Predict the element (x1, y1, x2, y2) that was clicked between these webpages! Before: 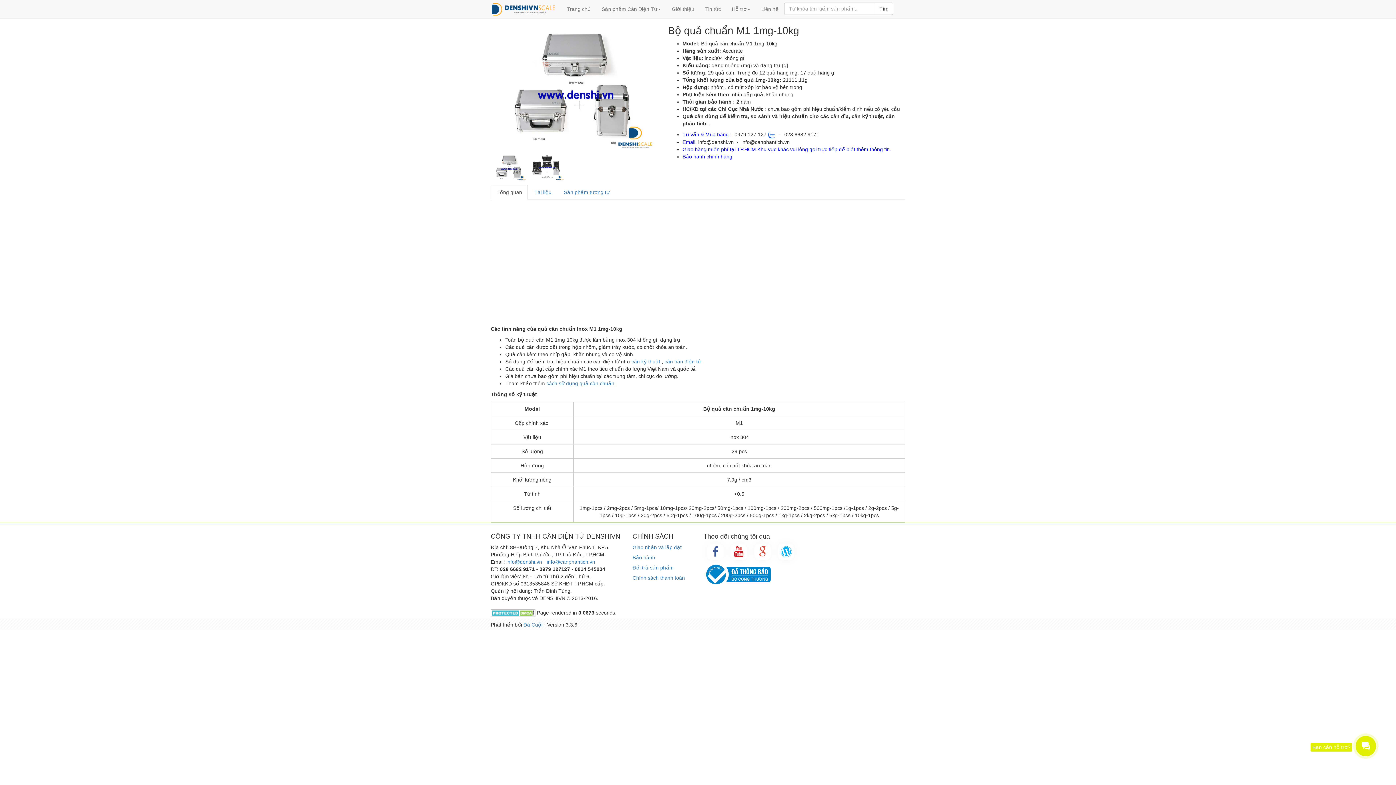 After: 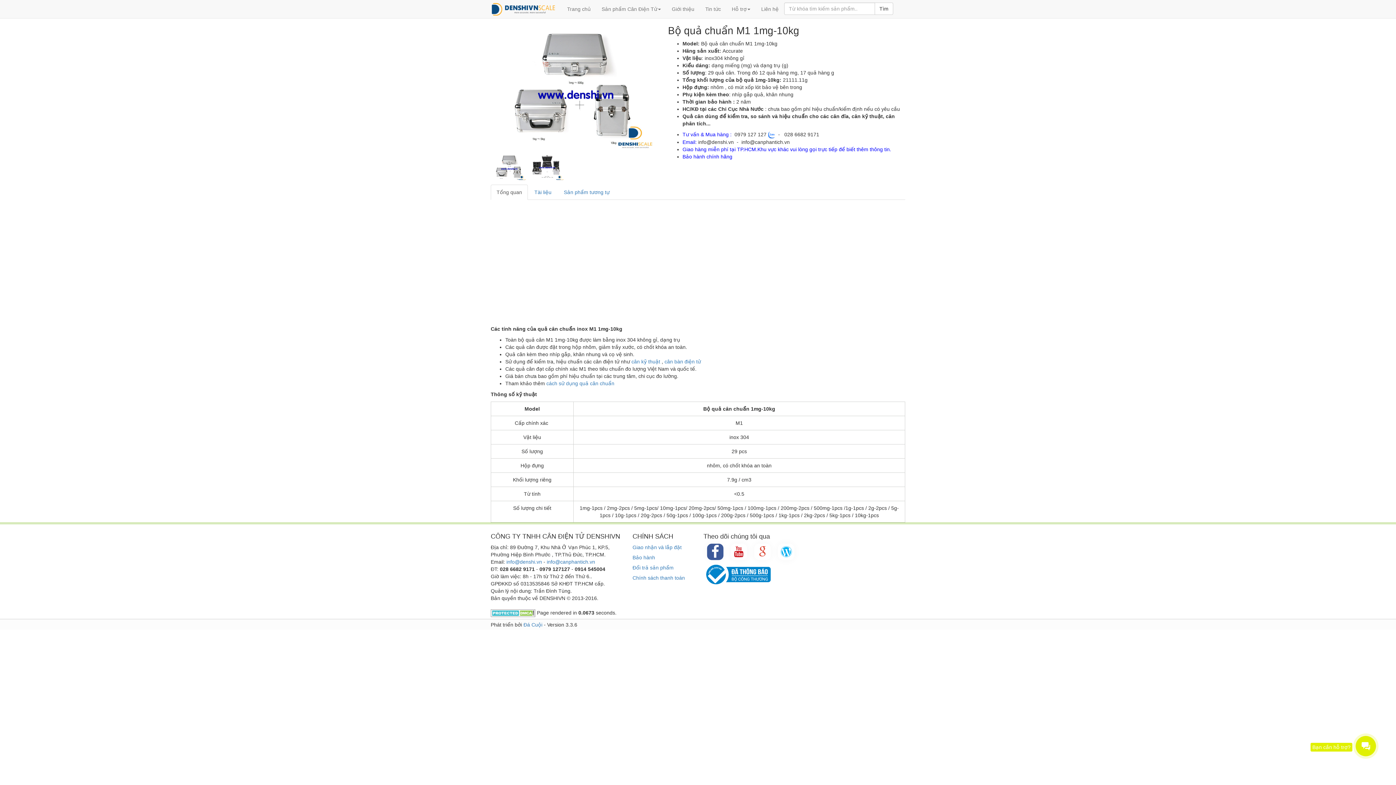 Action: bbox: (707, 544, 723, 560)